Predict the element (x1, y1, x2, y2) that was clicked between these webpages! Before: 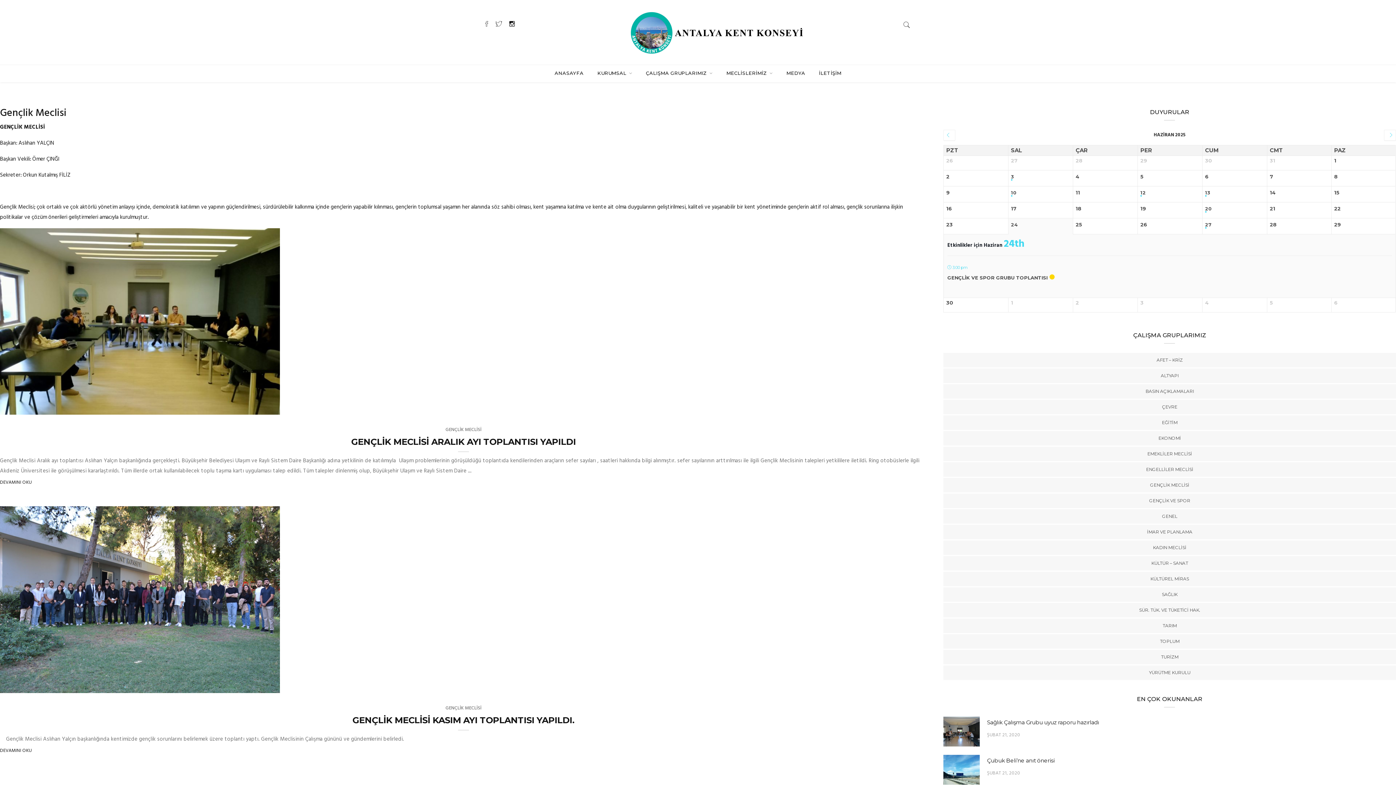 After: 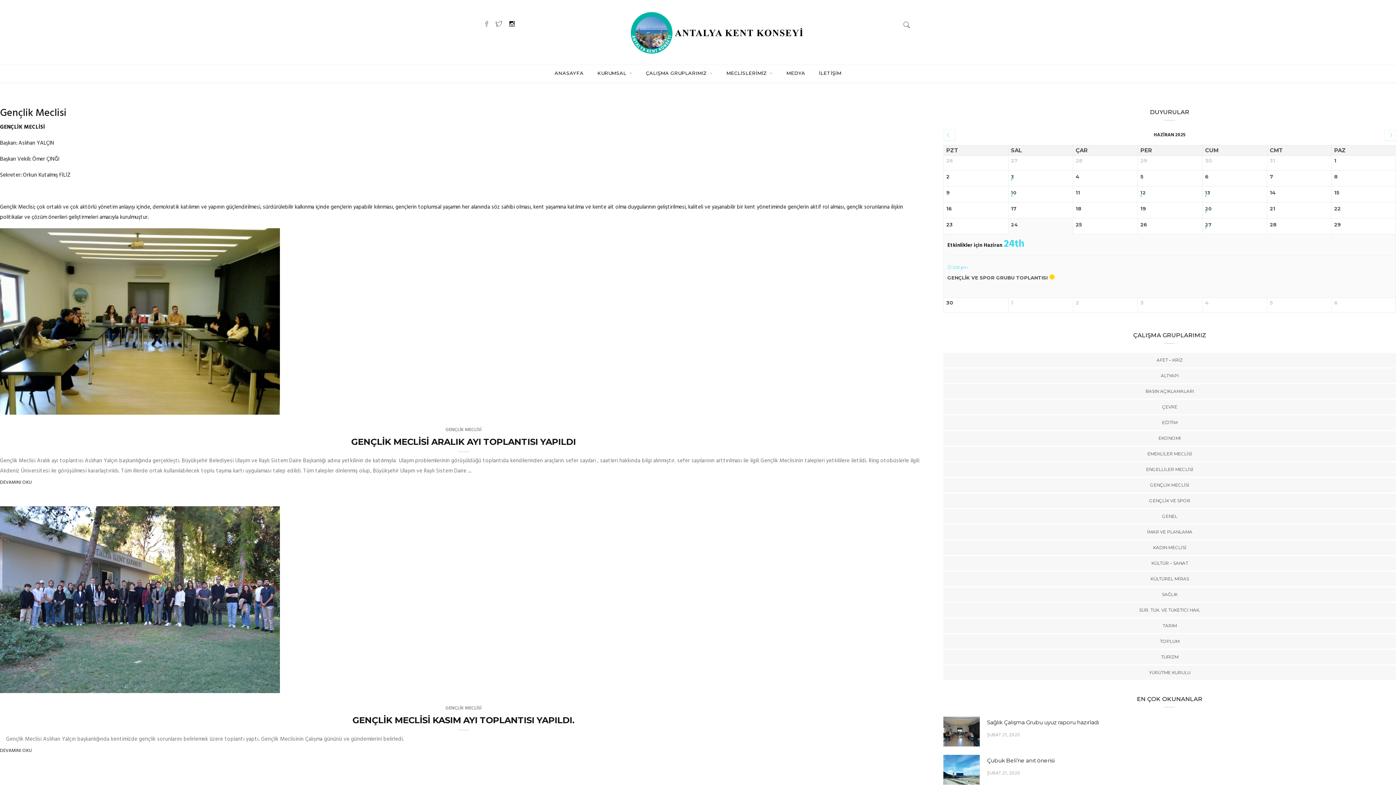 Action: bbox: (445, 704, 481, 712) label: GENÇLİK MECLİSİ